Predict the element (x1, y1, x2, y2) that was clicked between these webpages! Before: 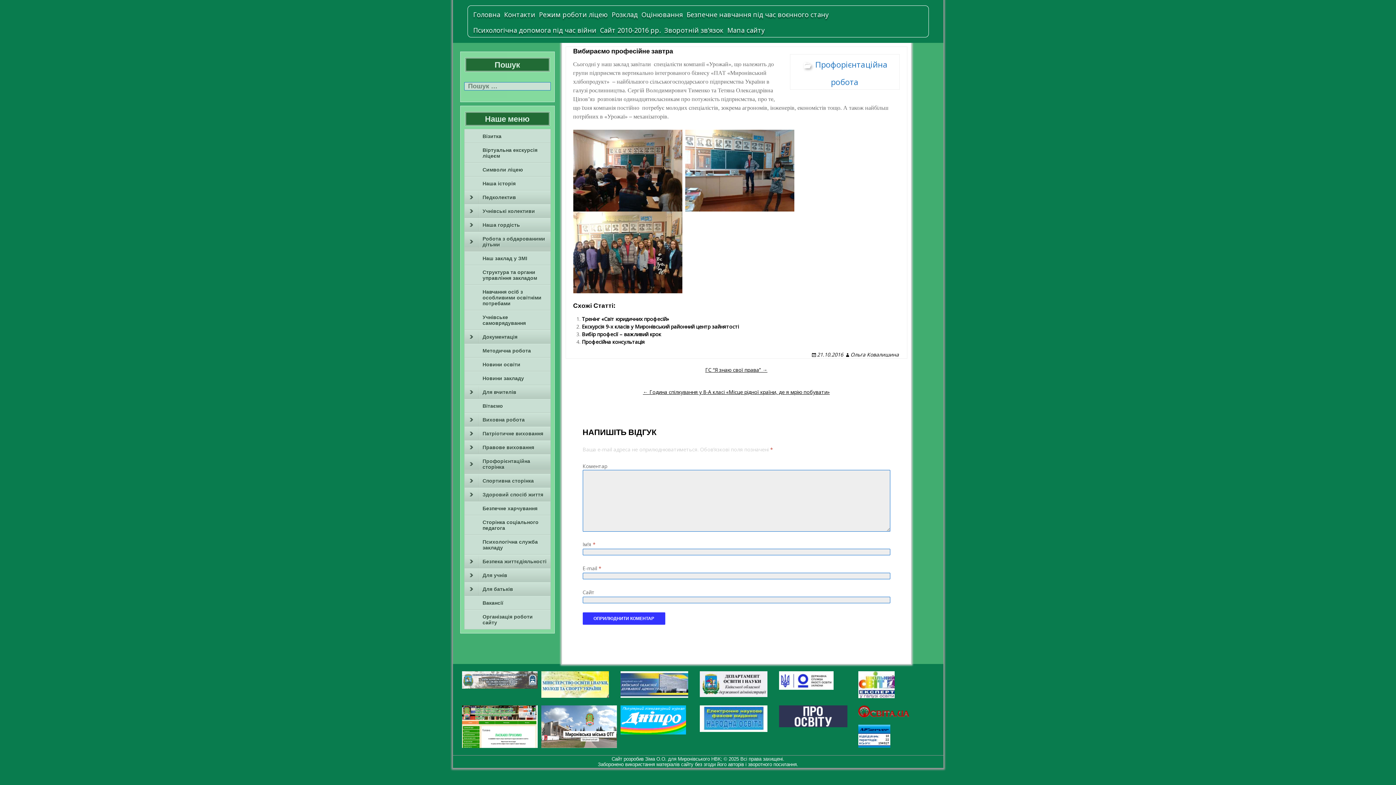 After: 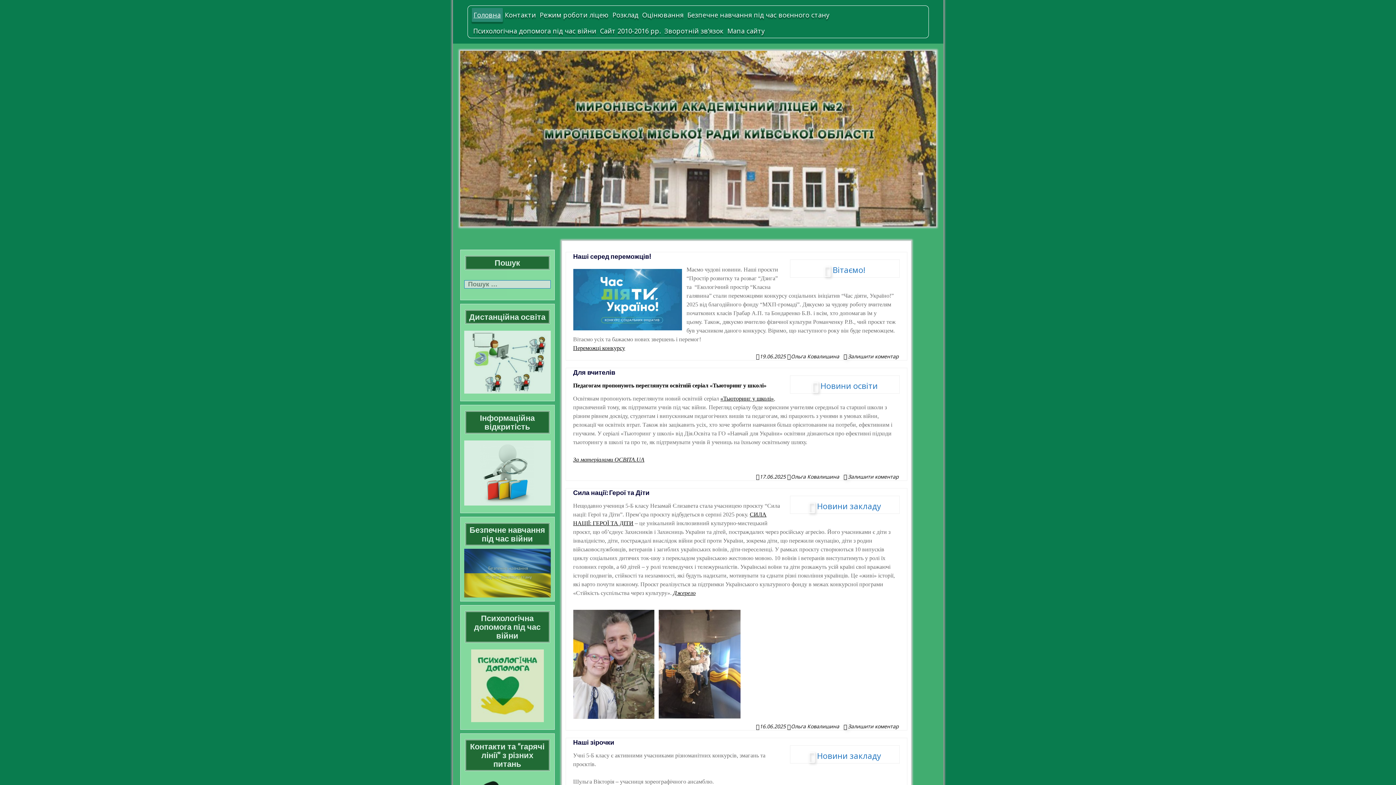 Action: bbox: (471, 7, 502, 21) label: Головна